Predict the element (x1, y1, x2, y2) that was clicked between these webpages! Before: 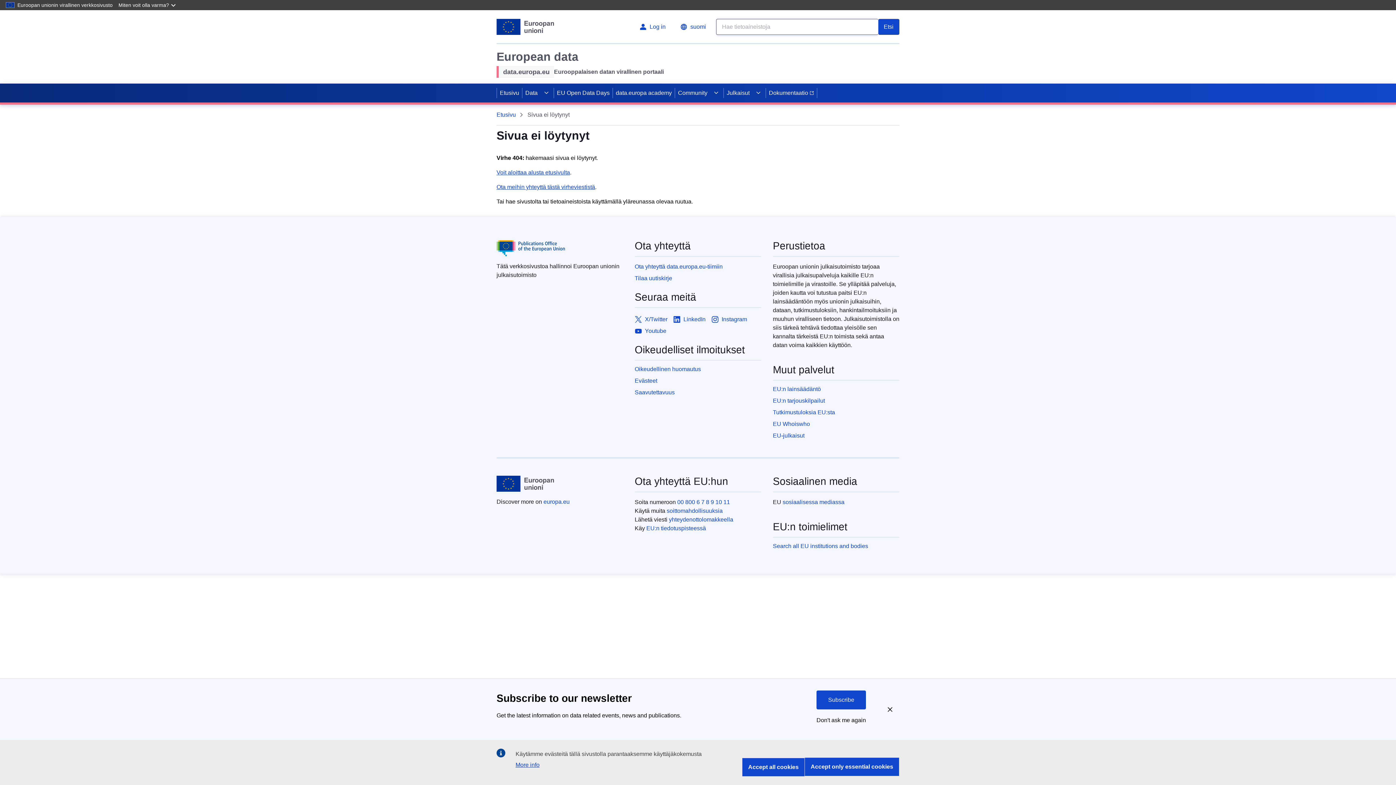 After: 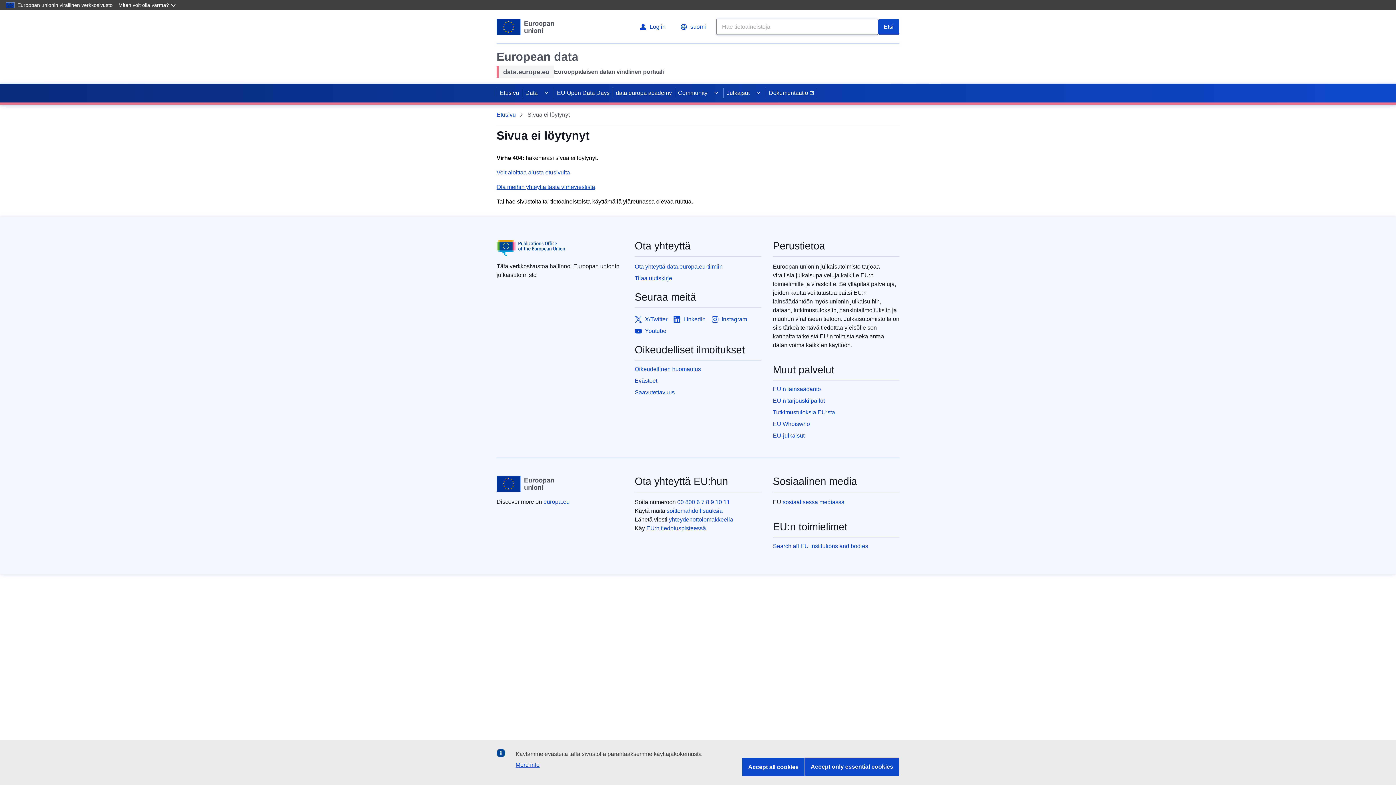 Action: label: Sulje bbox: (880, 701, 899, 717)